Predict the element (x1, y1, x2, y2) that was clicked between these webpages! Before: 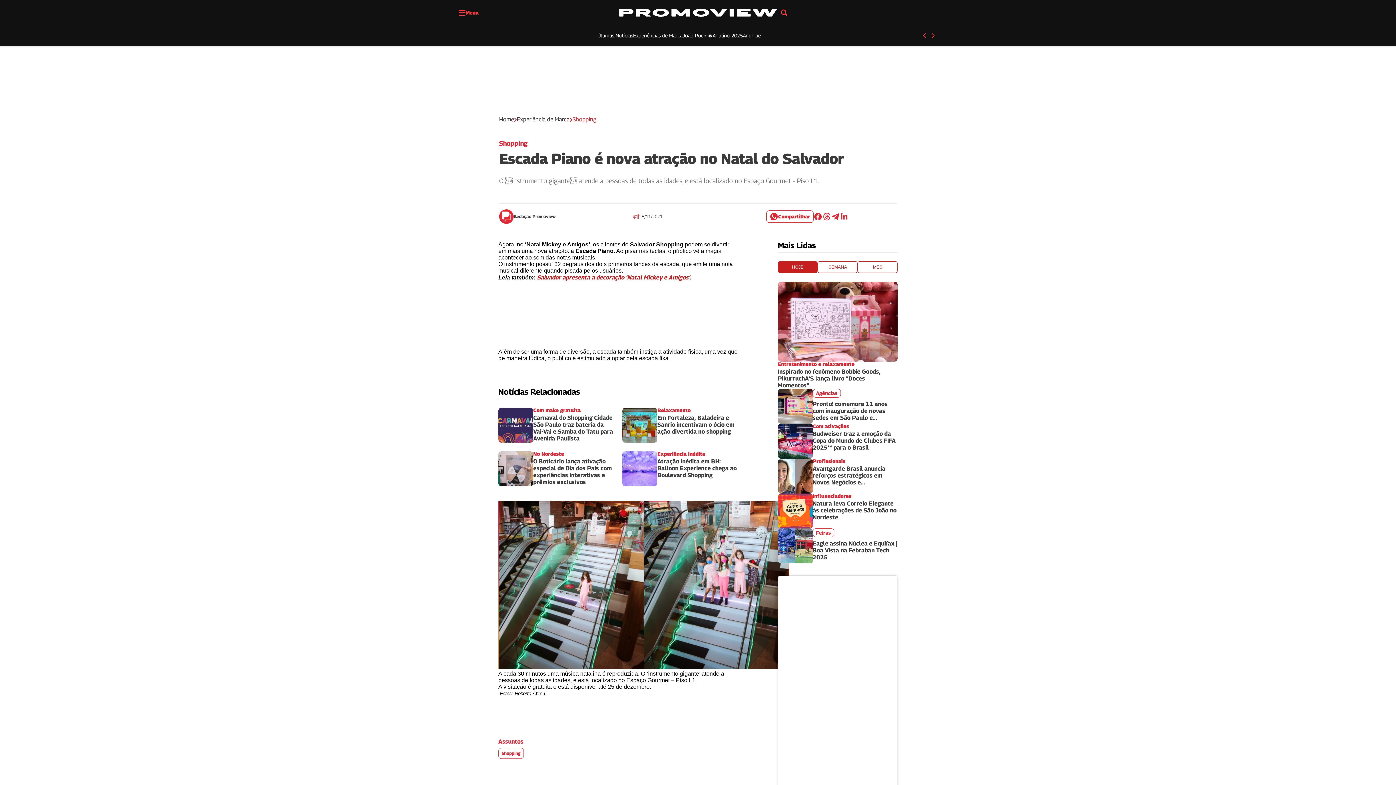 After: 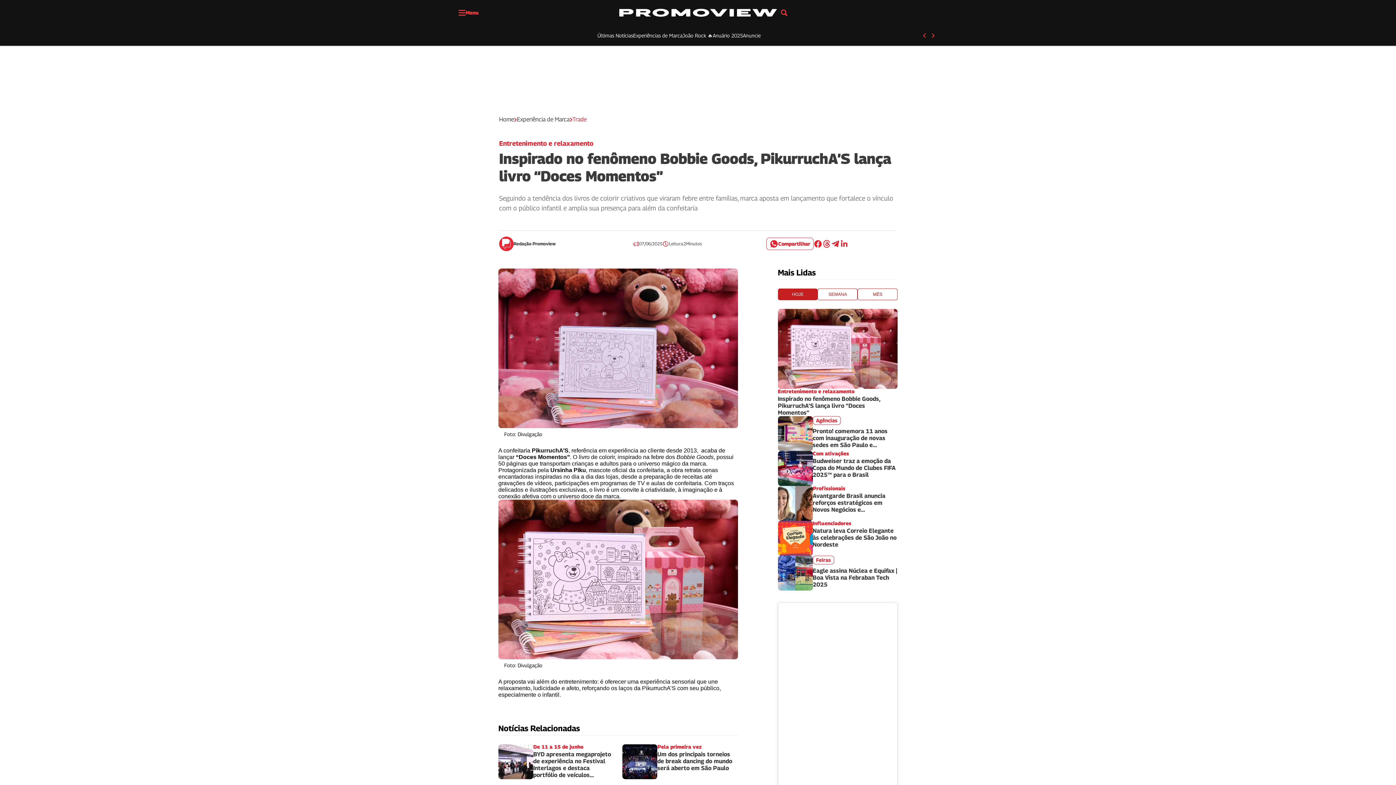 Action: bbox: (778, 281, 897, 389) label: Entretenimento e relaxamento

Inspirado no fenômeno Bobbie Goods, PikurruchA’S lança livro “Doces Momentos”